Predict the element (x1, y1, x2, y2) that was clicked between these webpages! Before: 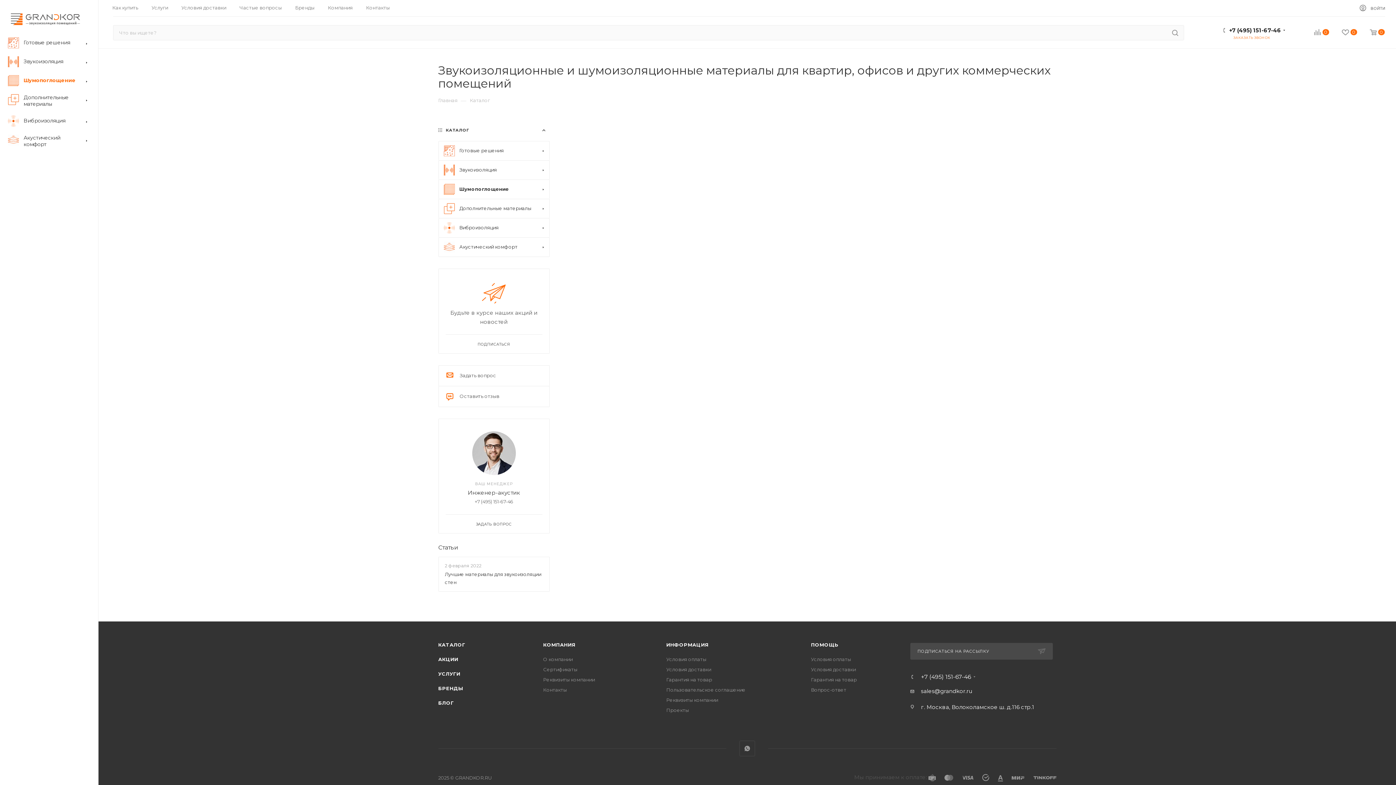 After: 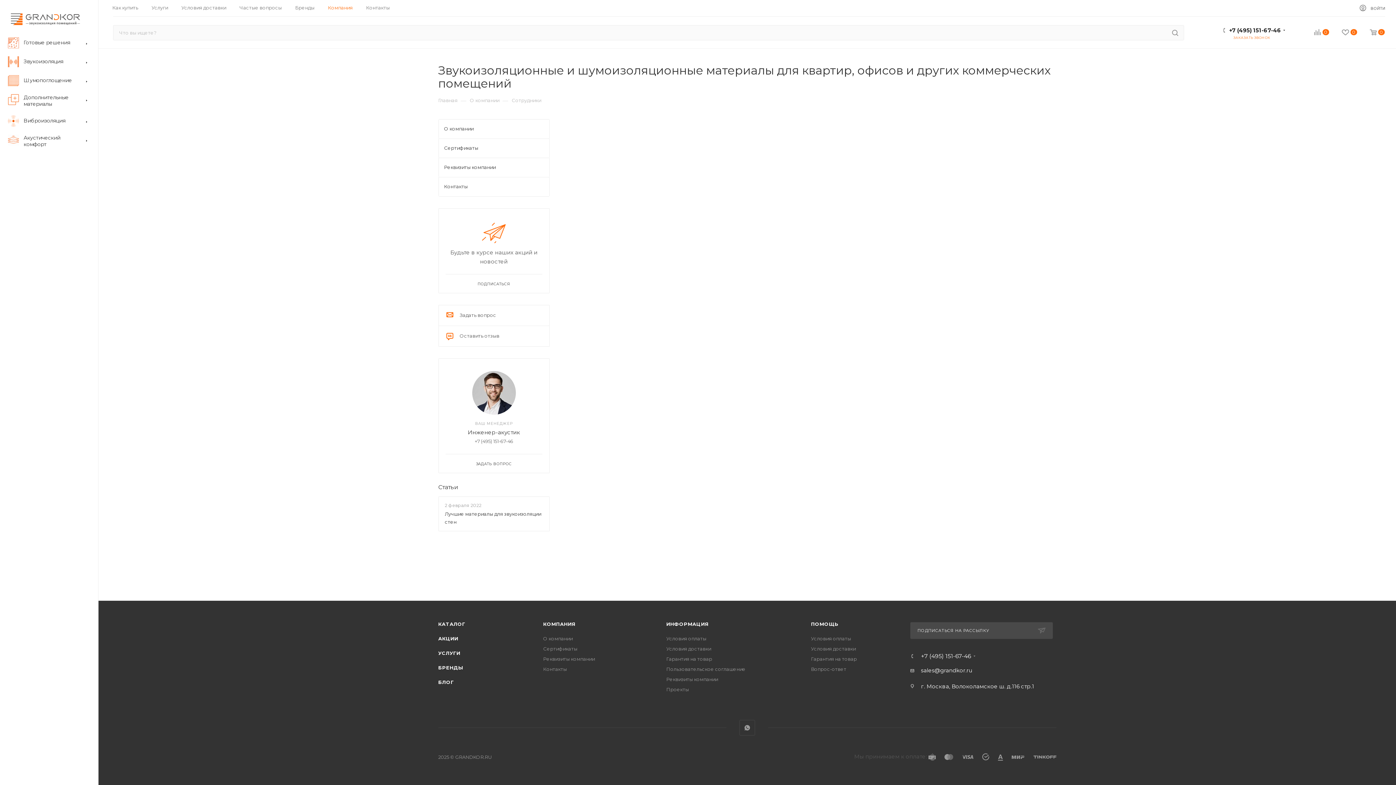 Action: bbox: (472, 431, 515, 475)